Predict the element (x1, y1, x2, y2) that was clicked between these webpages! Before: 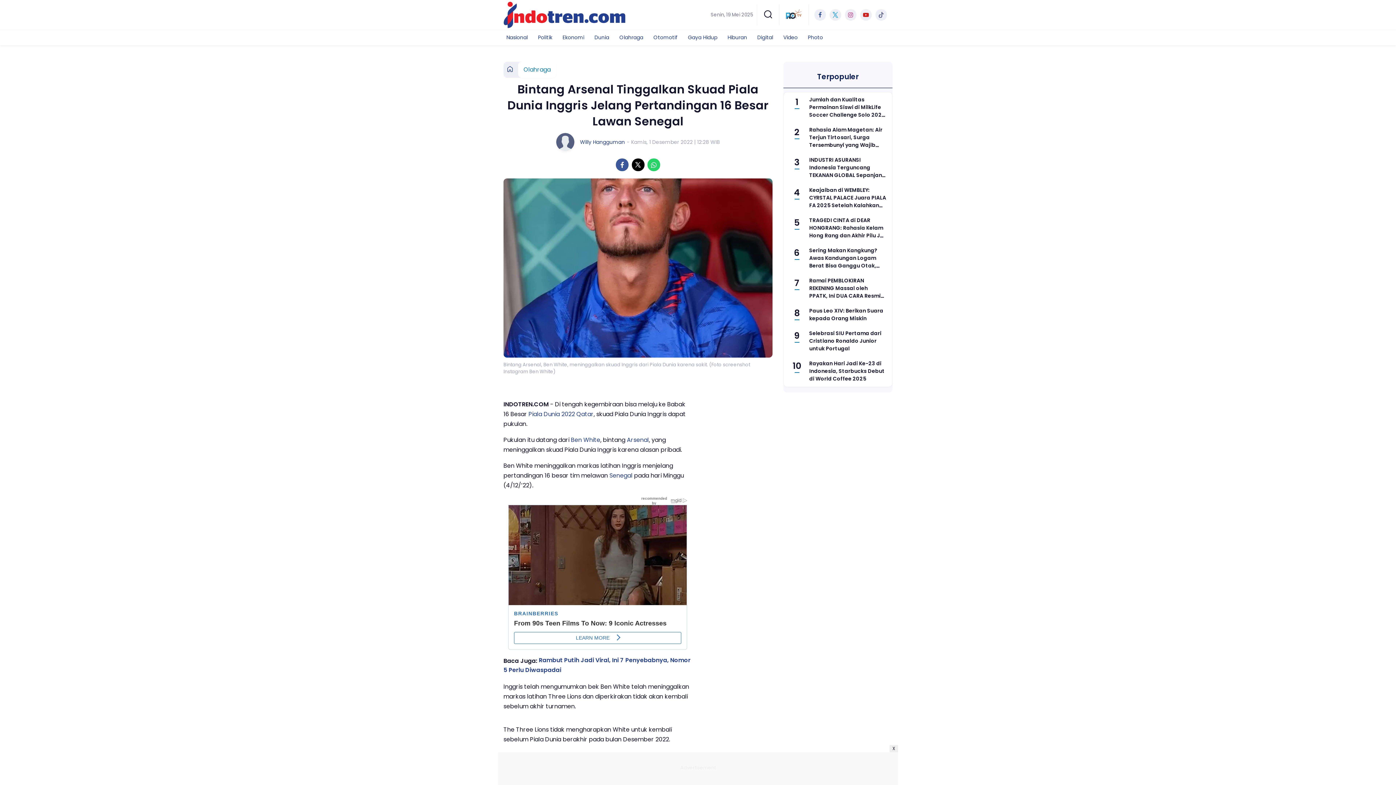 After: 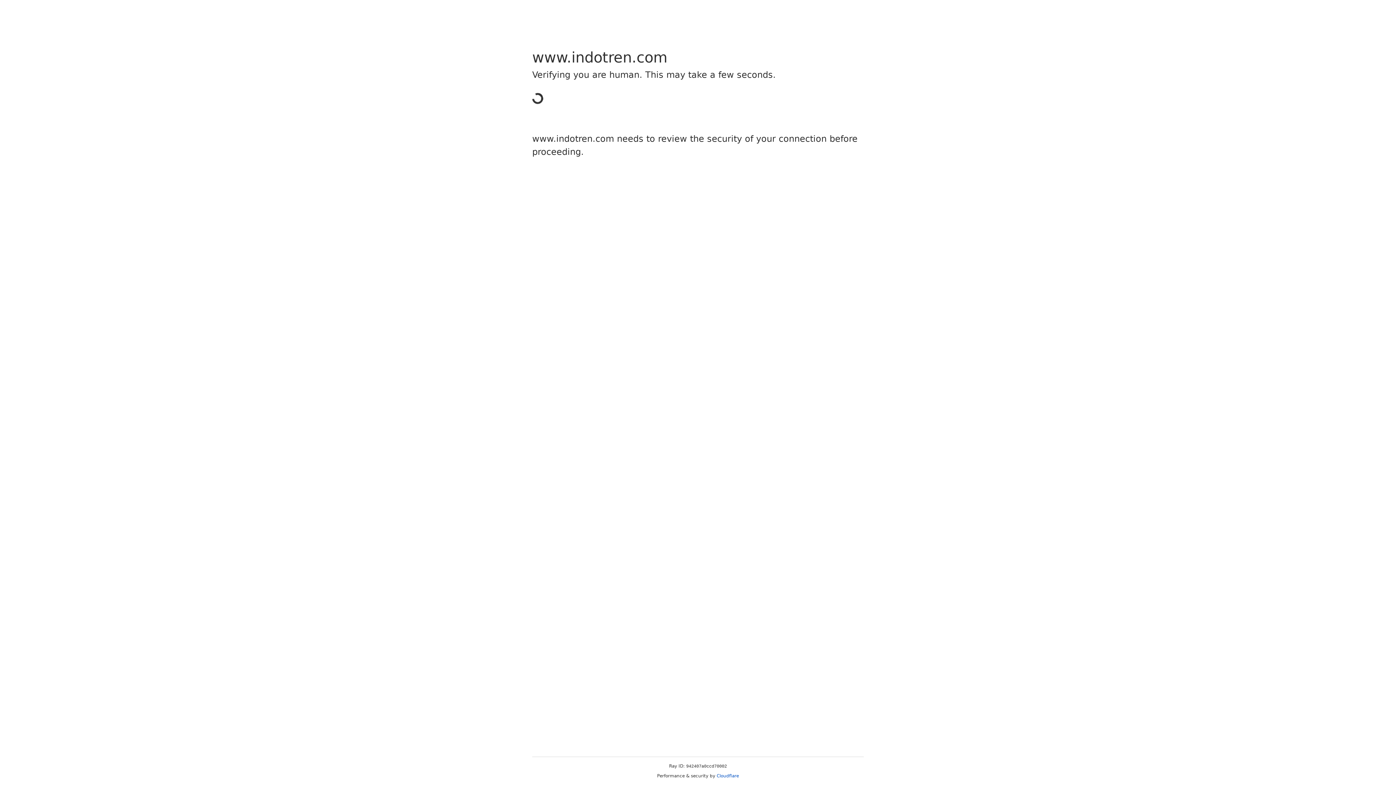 Action: bbox: (809, 247, 886, 269) label: Sering Makan Kangkung? Awas Kandungan Logam Berat Bisa Ganggu Otak, Begini Cara Aman Konsumsinya!